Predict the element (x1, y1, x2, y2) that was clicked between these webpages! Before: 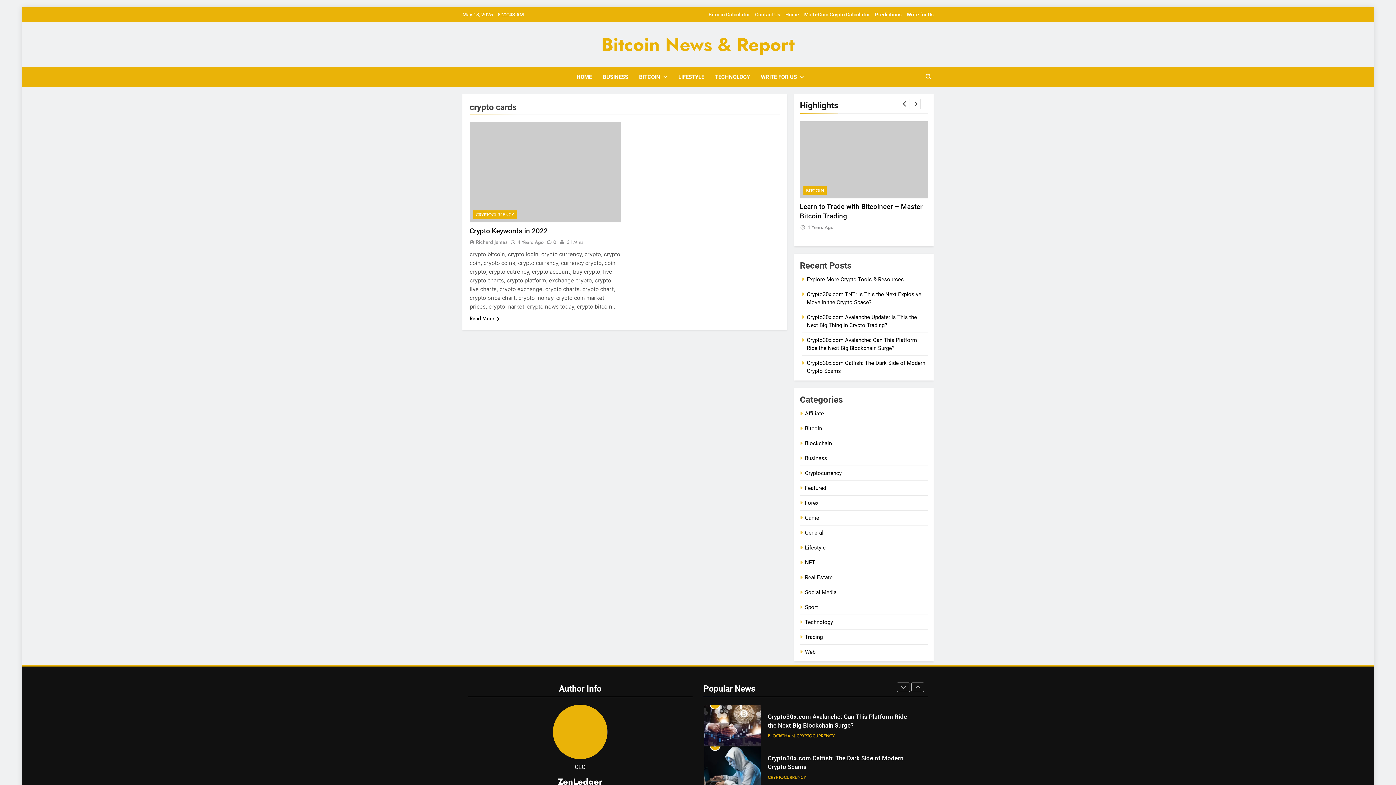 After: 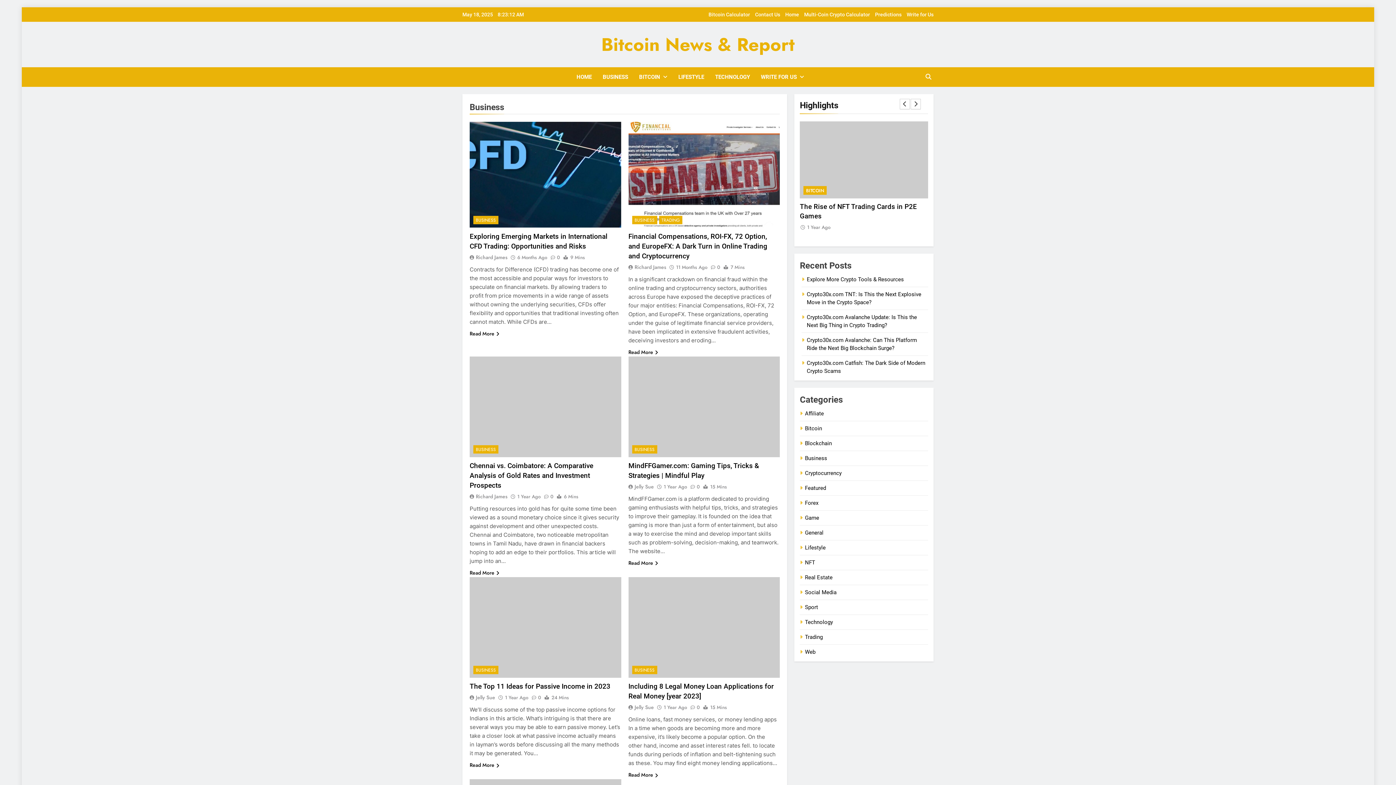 Action: label: BUSINESS bbox: (597, 67, 633, 86)